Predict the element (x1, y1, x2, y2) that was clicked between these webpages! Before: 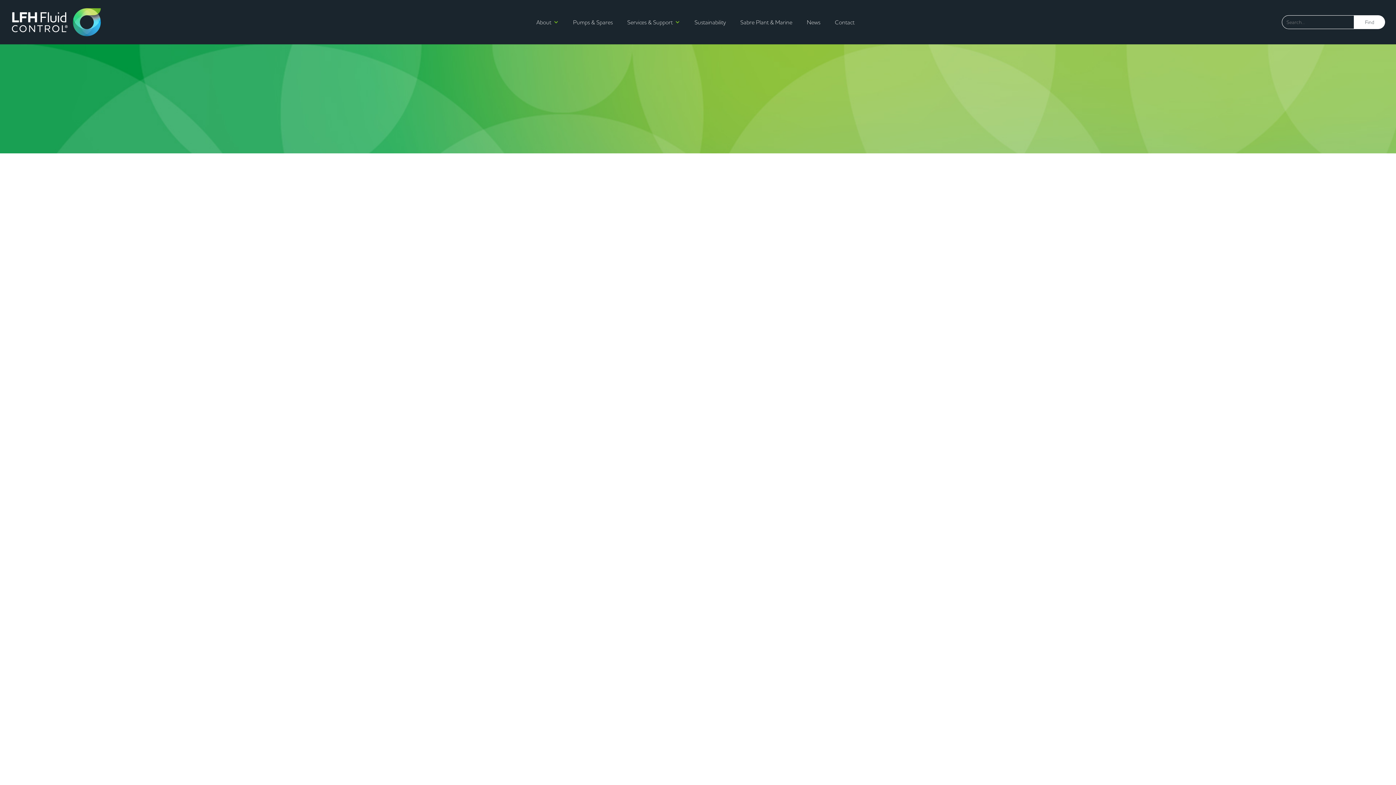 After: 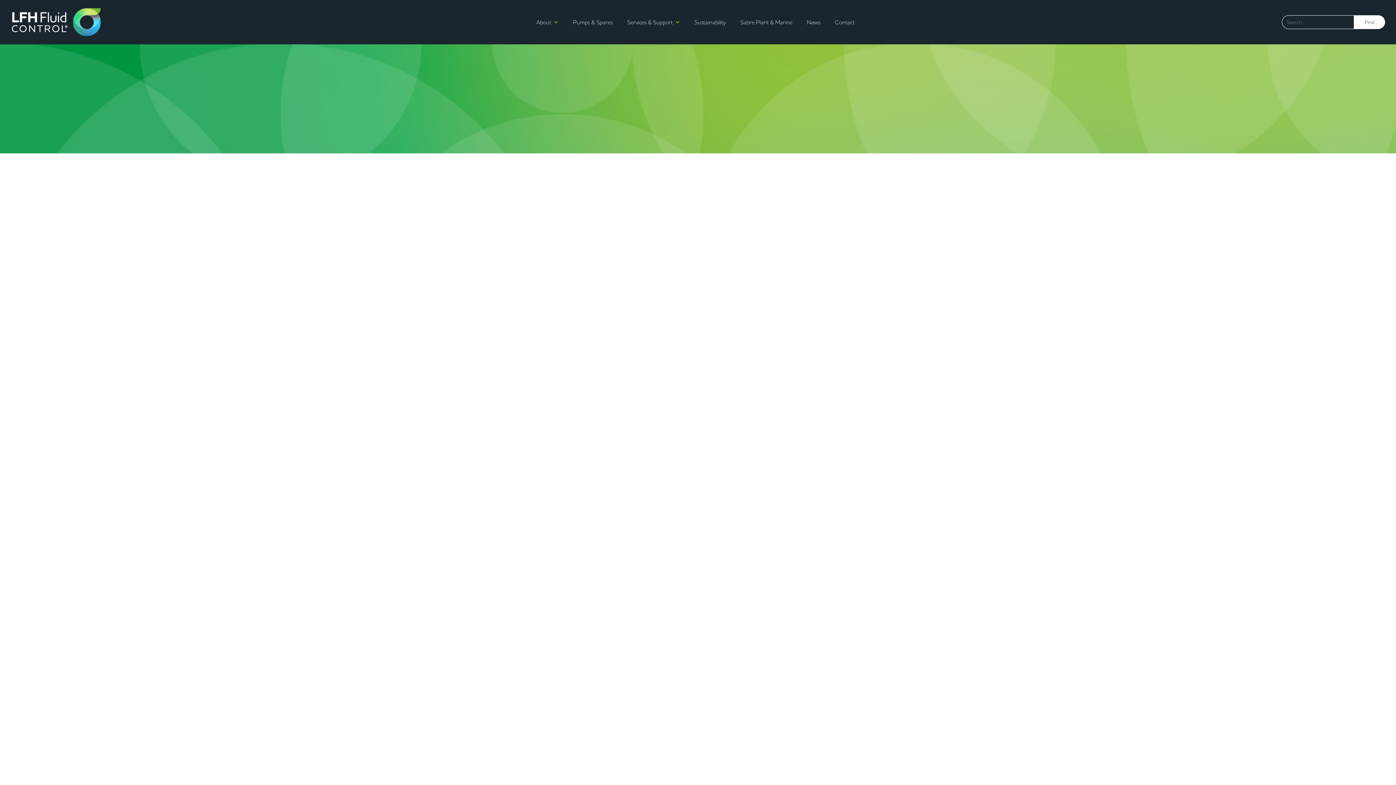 Action: label: Sabre Plant & Marine bbox: (733, 18, 799, 25)